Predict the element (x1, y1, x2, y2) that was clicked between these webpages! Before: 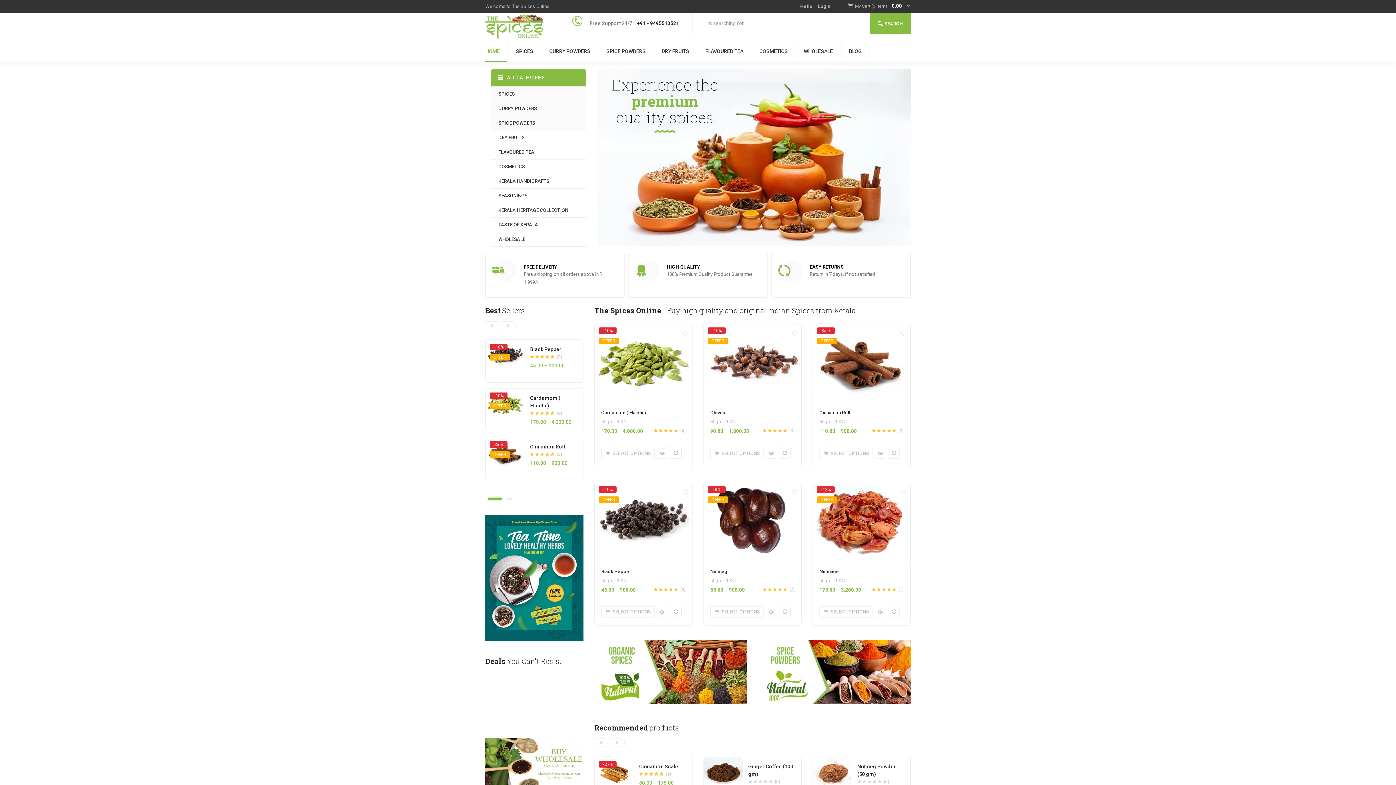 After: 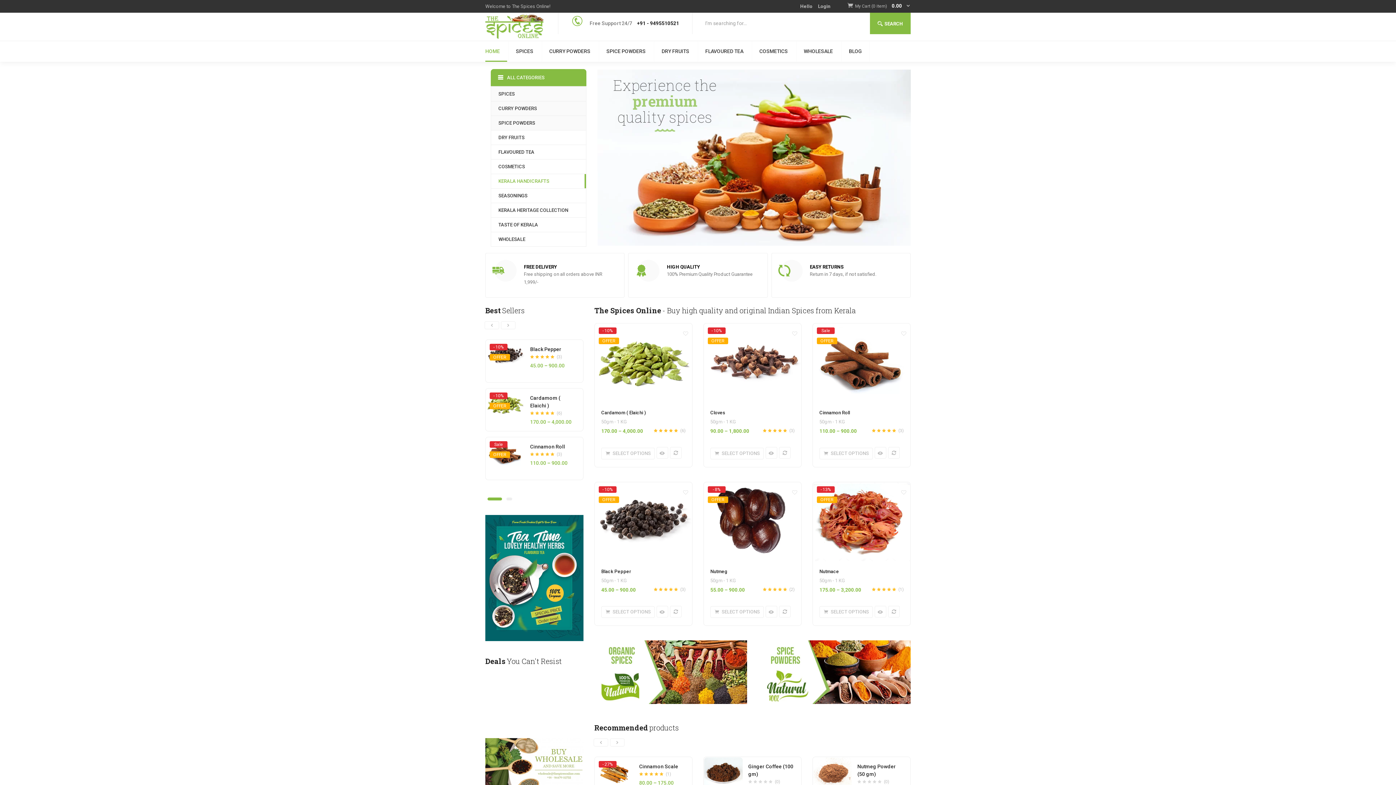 Action: bbox: (491, 174, 586, 188) label: KERALA HANDICRAFTS